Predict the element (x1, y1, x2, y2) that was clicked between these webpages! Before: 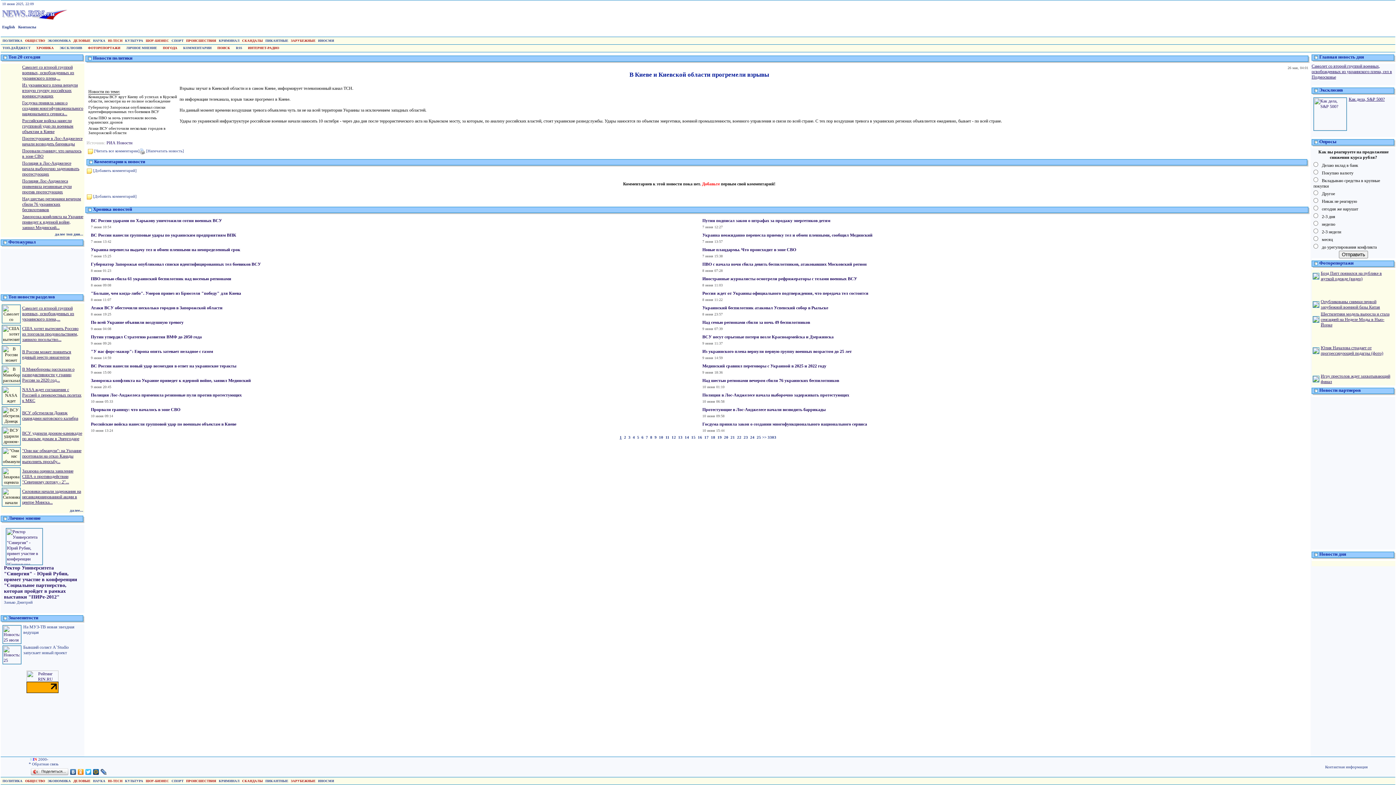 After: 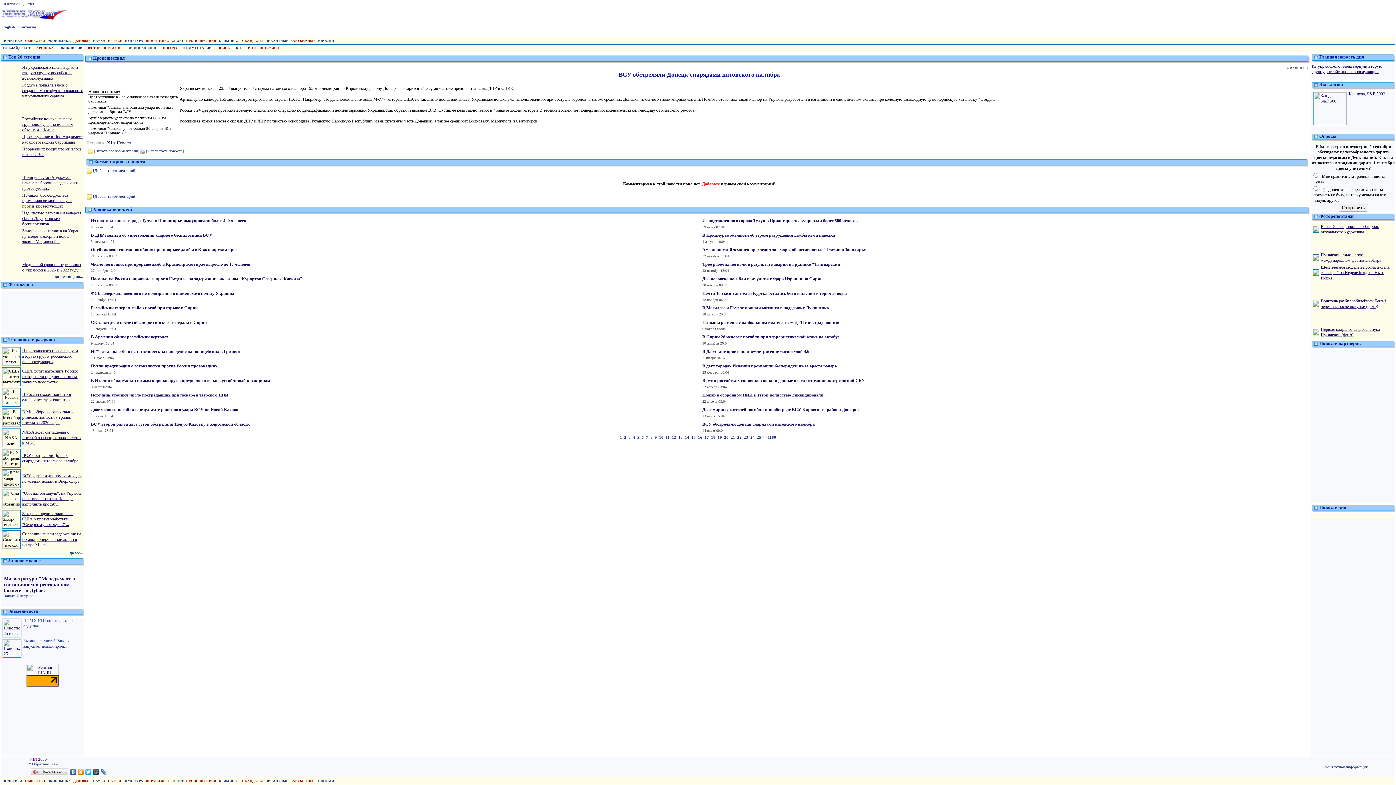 Action: label: ВСУ обстреляли Донецк снарядами натовского калибра bbox: (22, 410, 78, 421)